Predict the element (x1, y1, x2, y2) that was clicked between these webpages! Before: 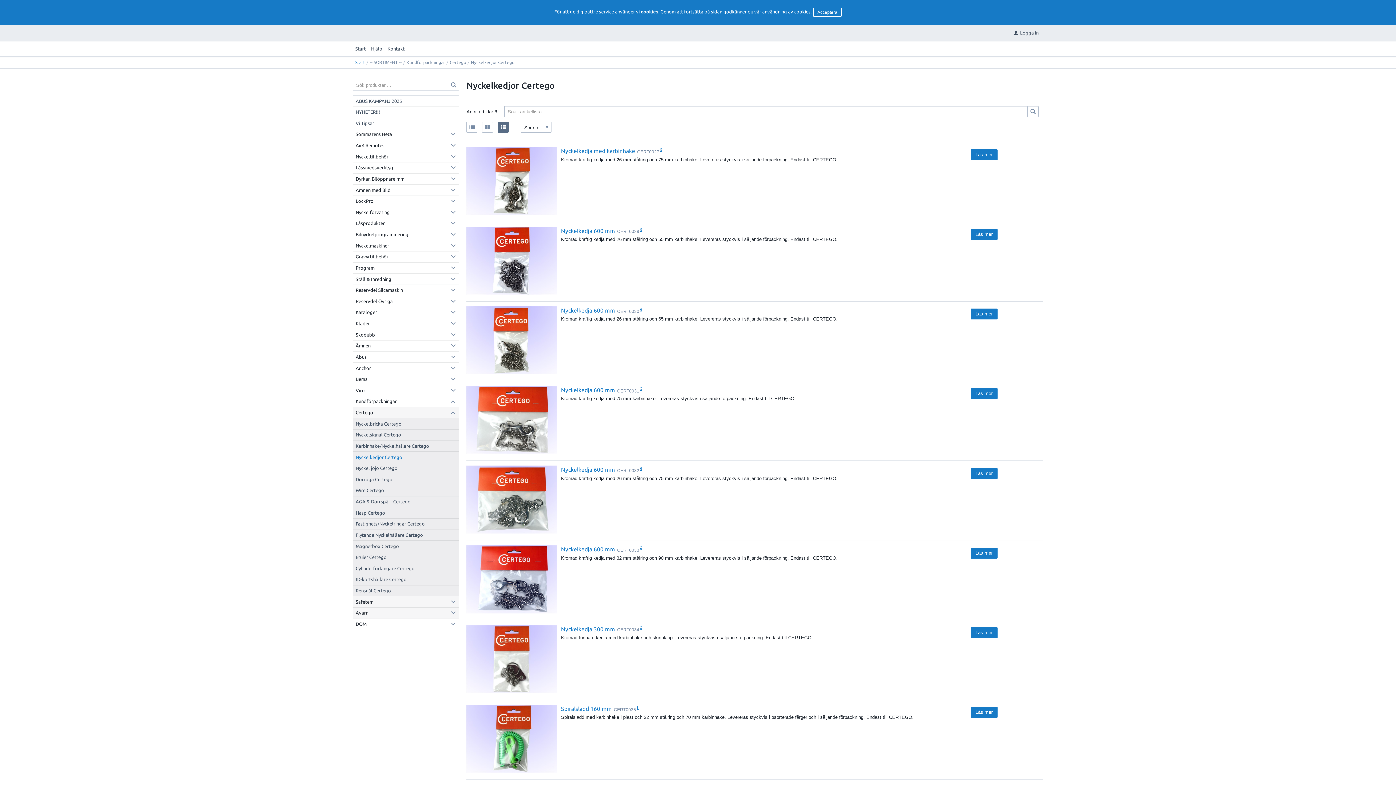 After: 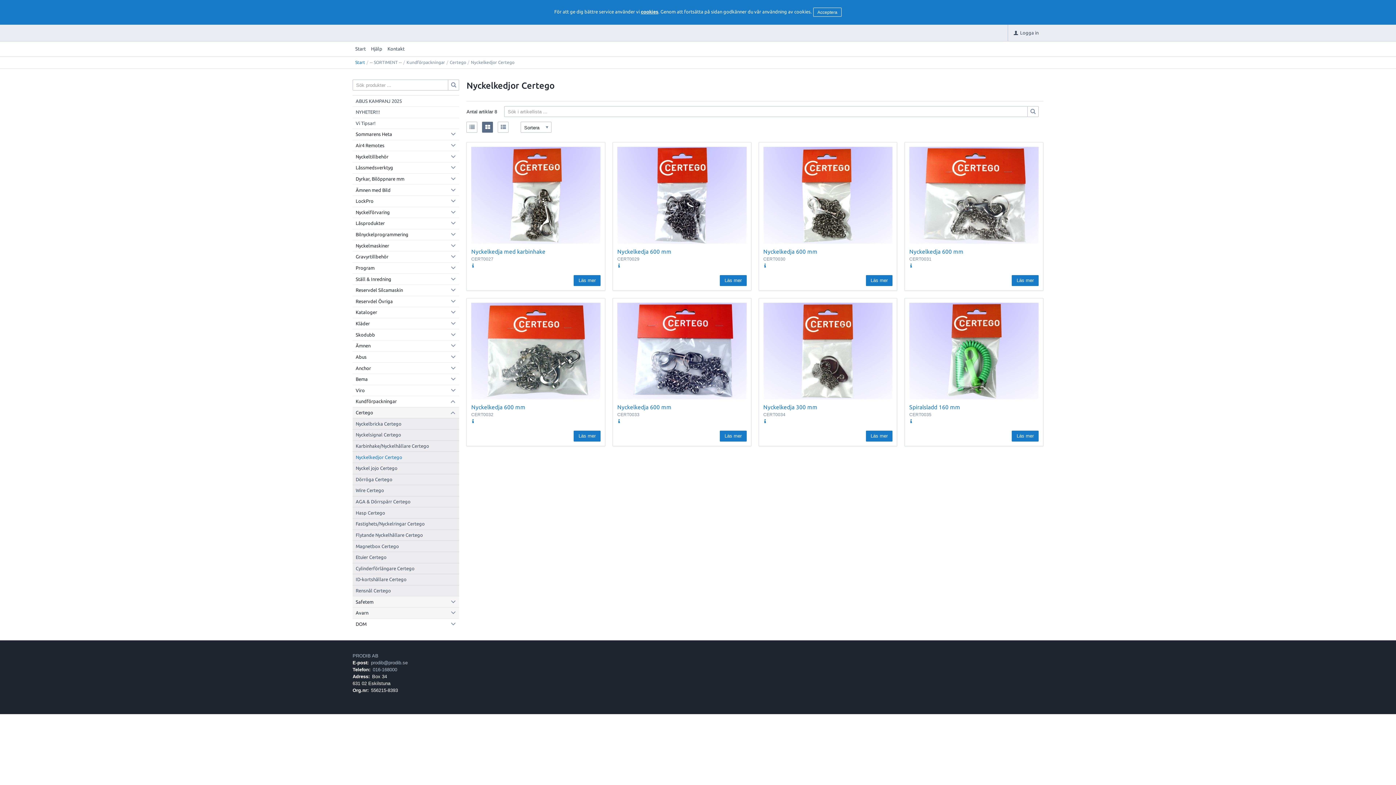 Action: bbox: (482, 121, 493, 132)